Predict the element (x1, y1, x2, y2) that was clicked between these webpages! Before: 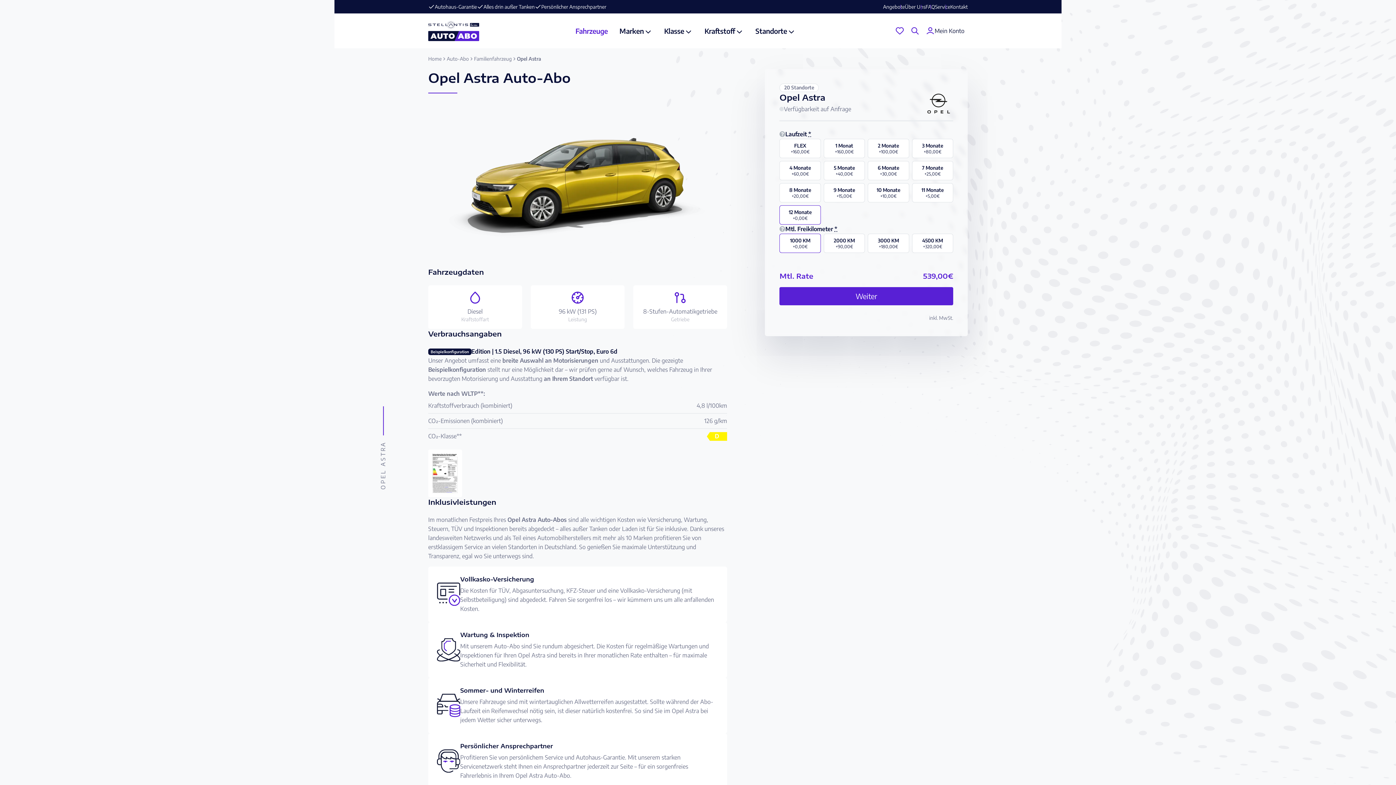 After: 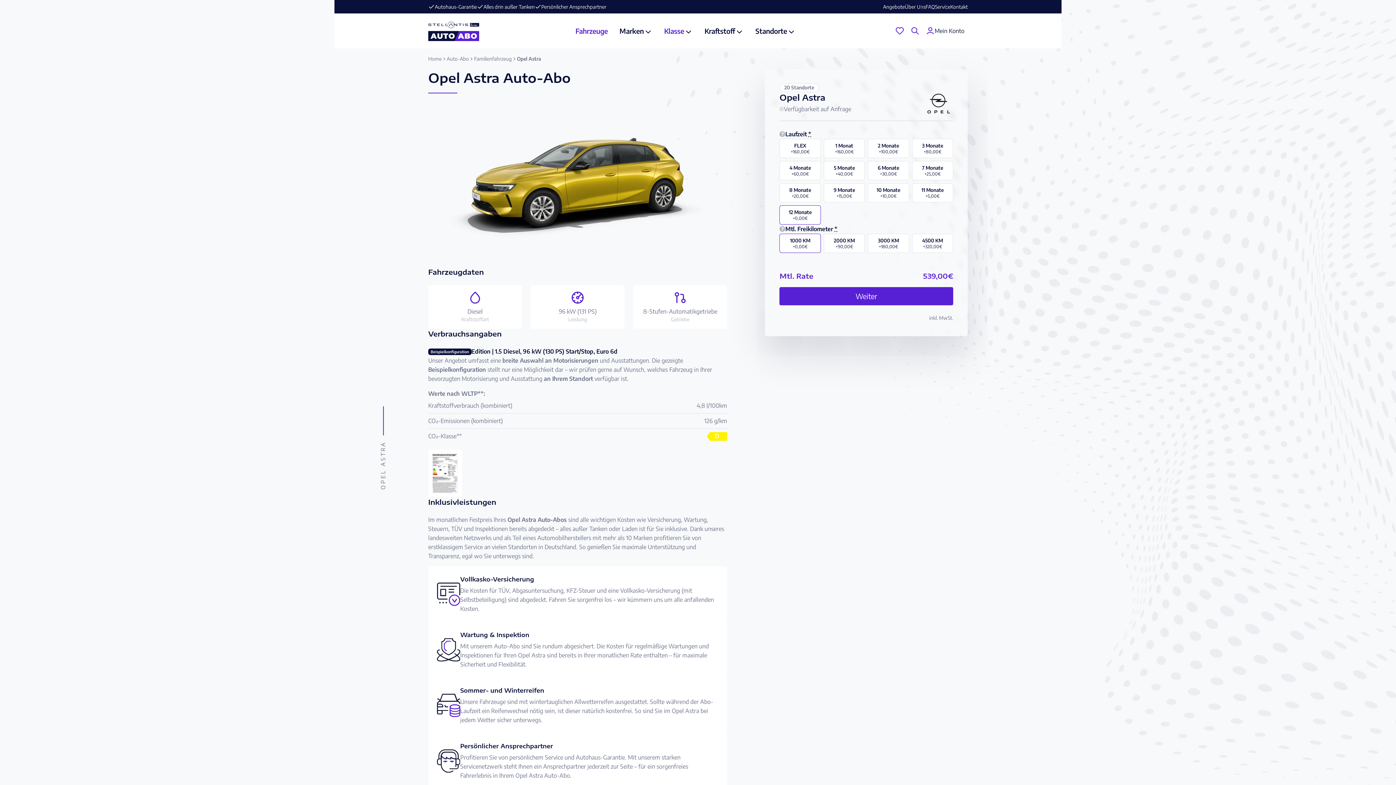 Action: label: Klasse bbox: (658, 22, 698, 39)